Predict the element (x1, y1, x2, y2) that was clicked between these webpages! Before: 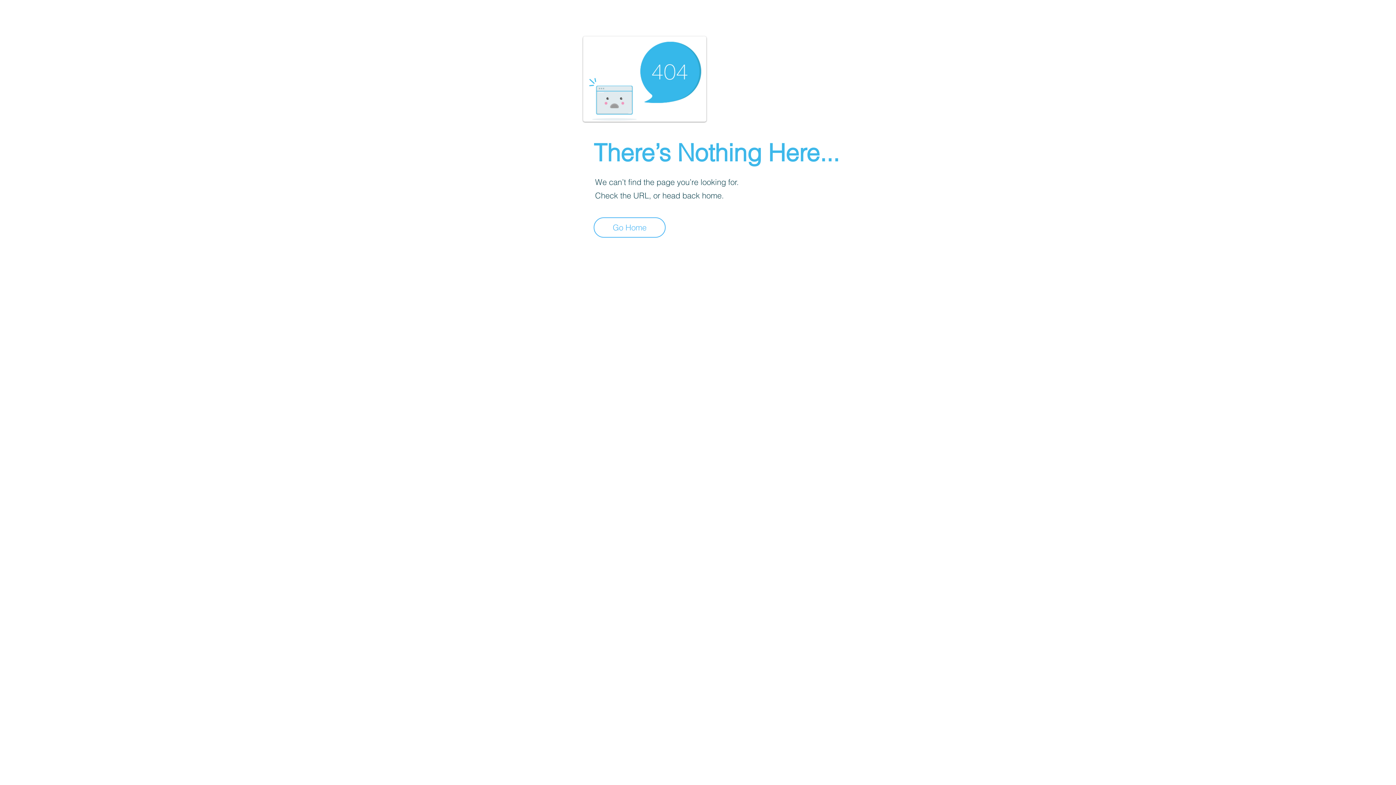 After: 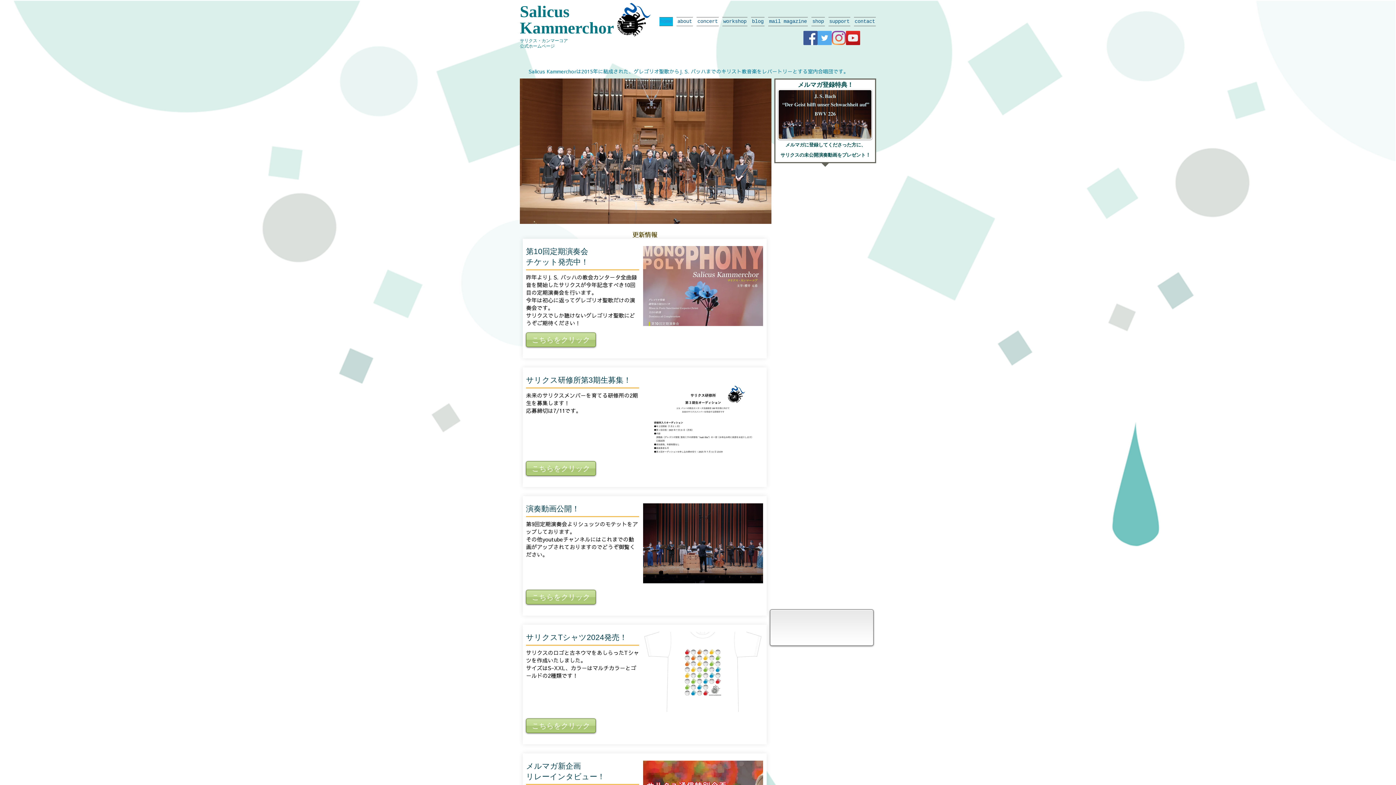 Action: bbox: (593, 217, 665, 237) label: Go Home